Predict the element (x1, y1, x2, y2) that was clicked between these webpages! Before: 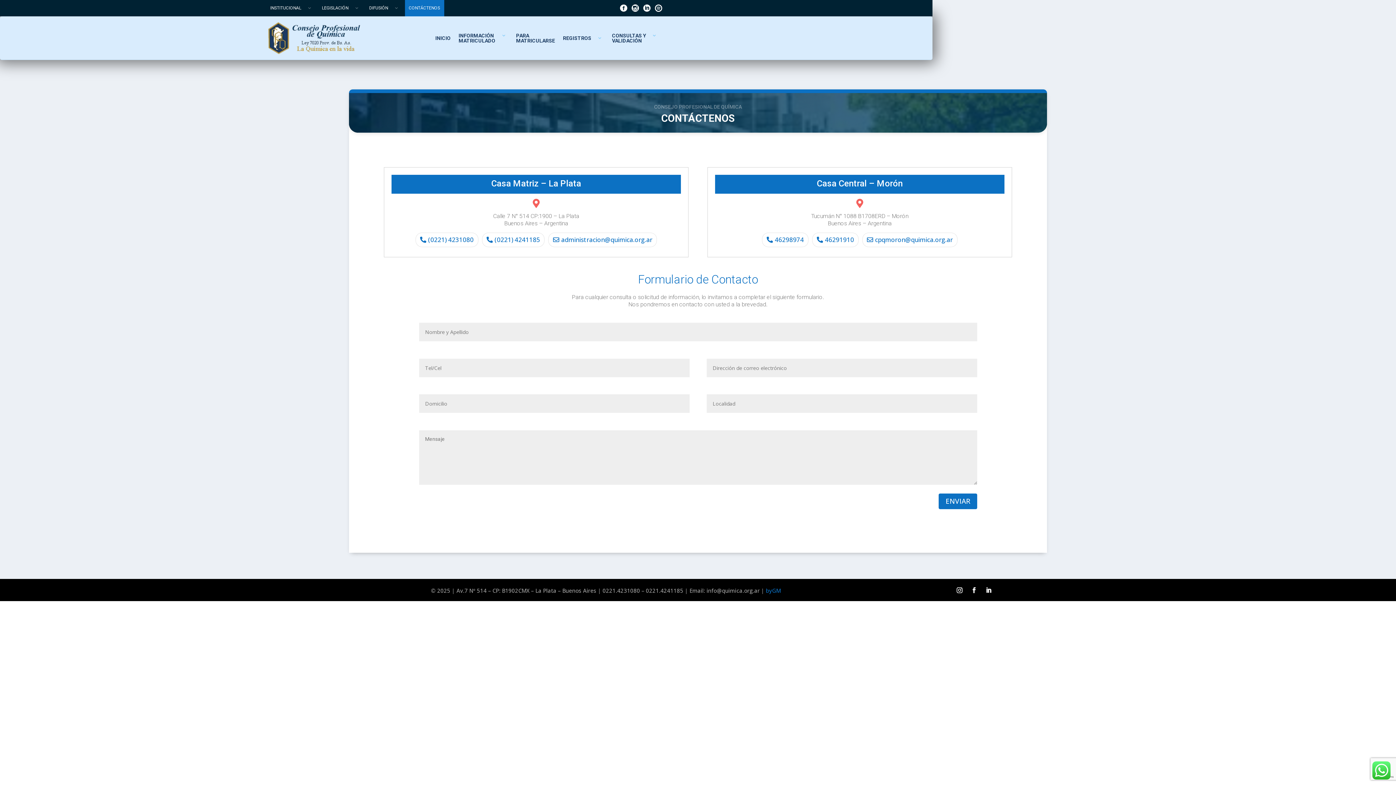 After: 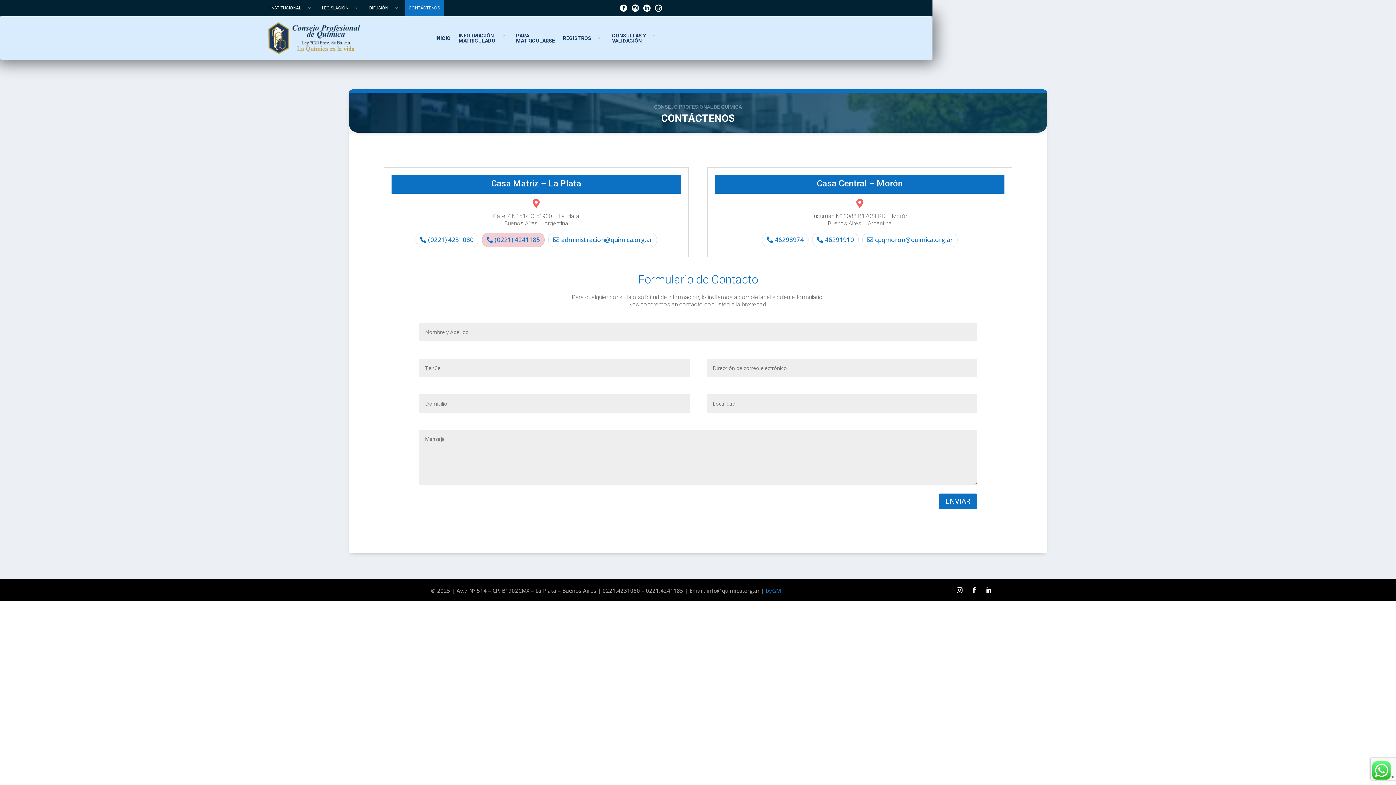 Action: label: (0221) 4241185 bbox: (482, 232, 544, 247)